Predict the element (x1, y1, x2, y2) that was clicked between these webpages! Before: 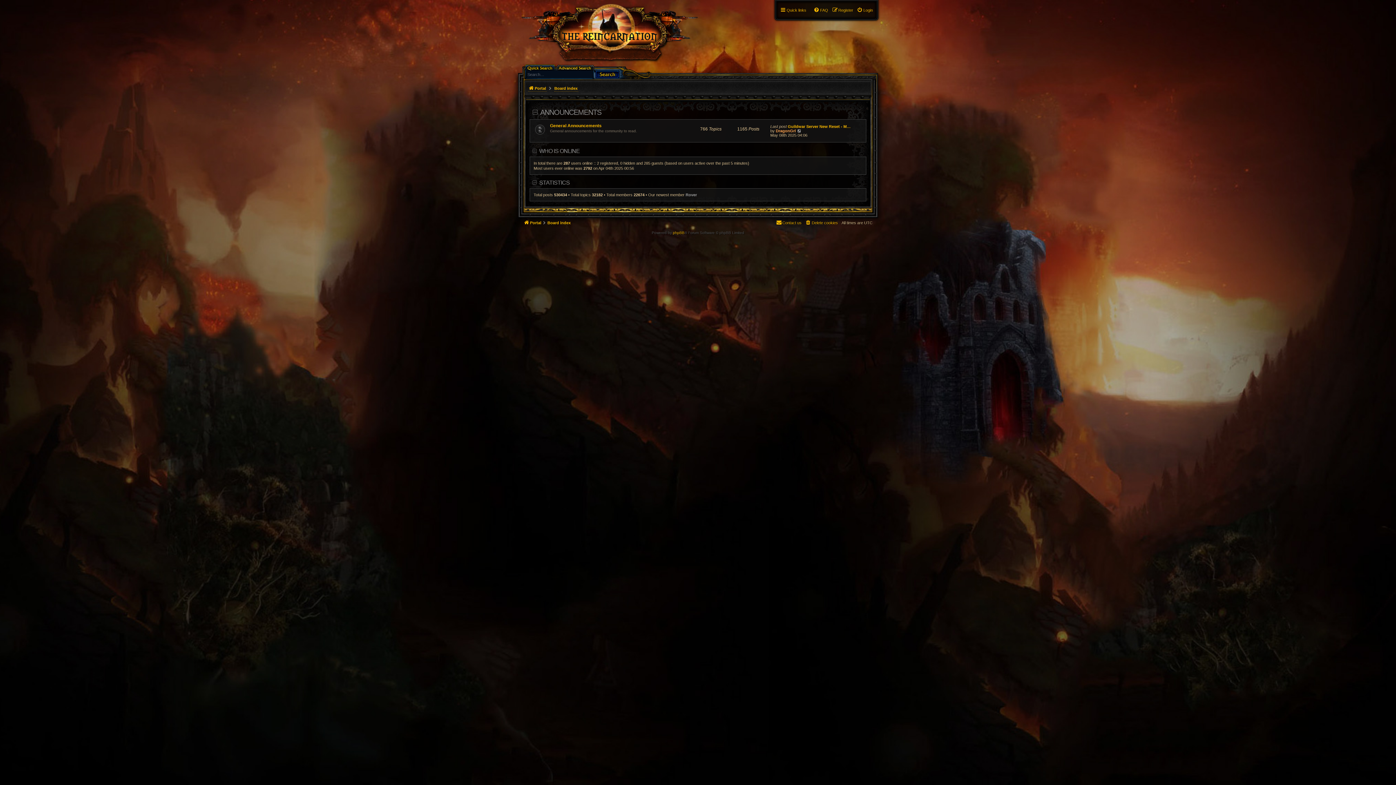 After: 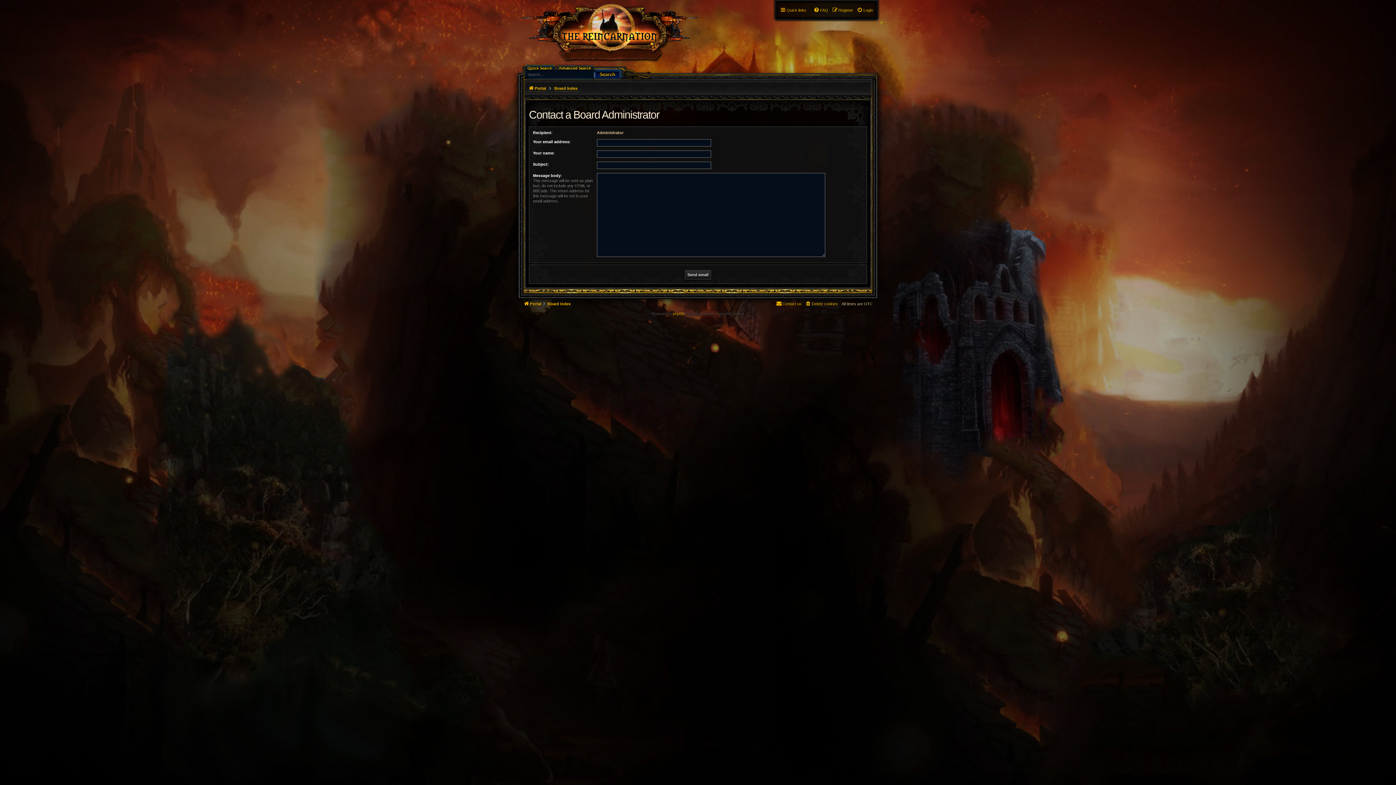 Action: bbox: (776, 218, 801, 227) label: Contact us